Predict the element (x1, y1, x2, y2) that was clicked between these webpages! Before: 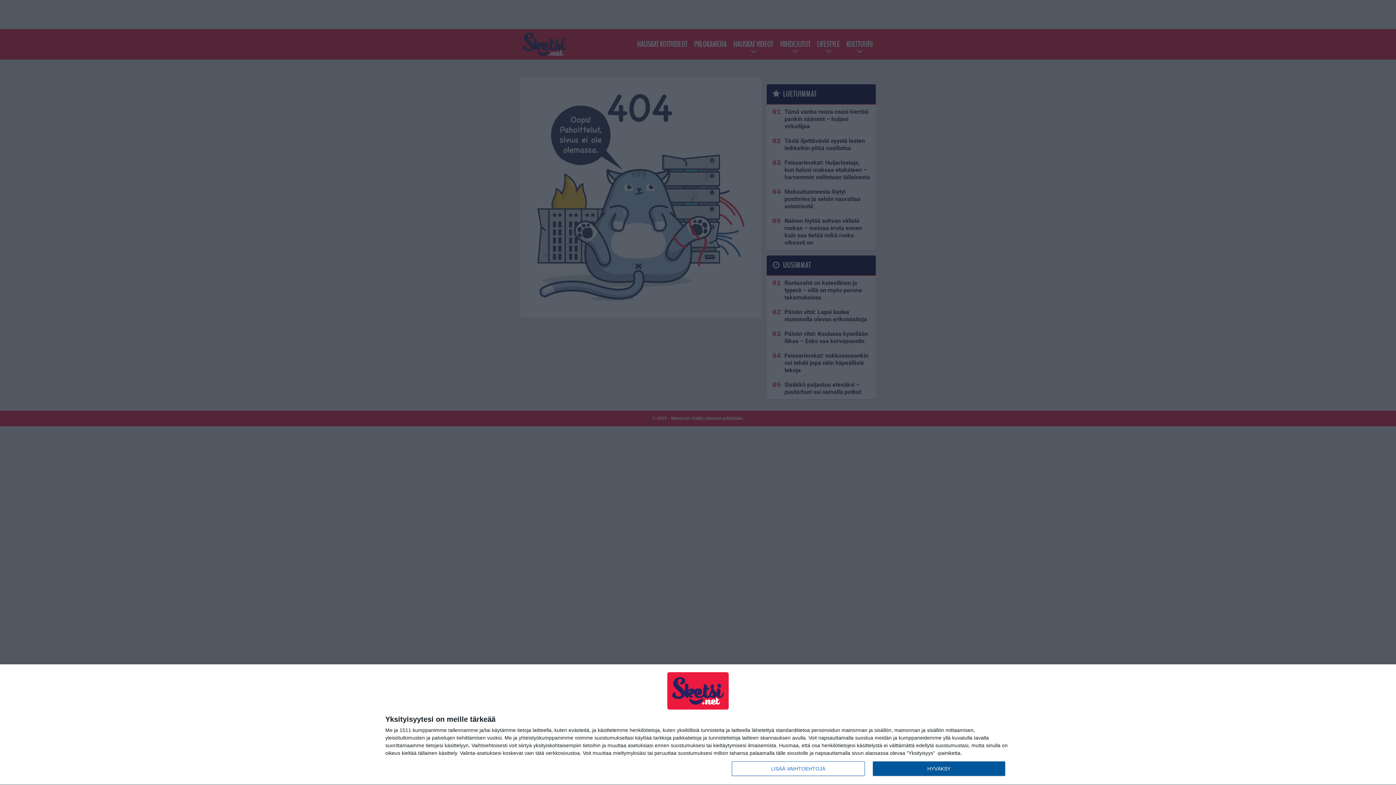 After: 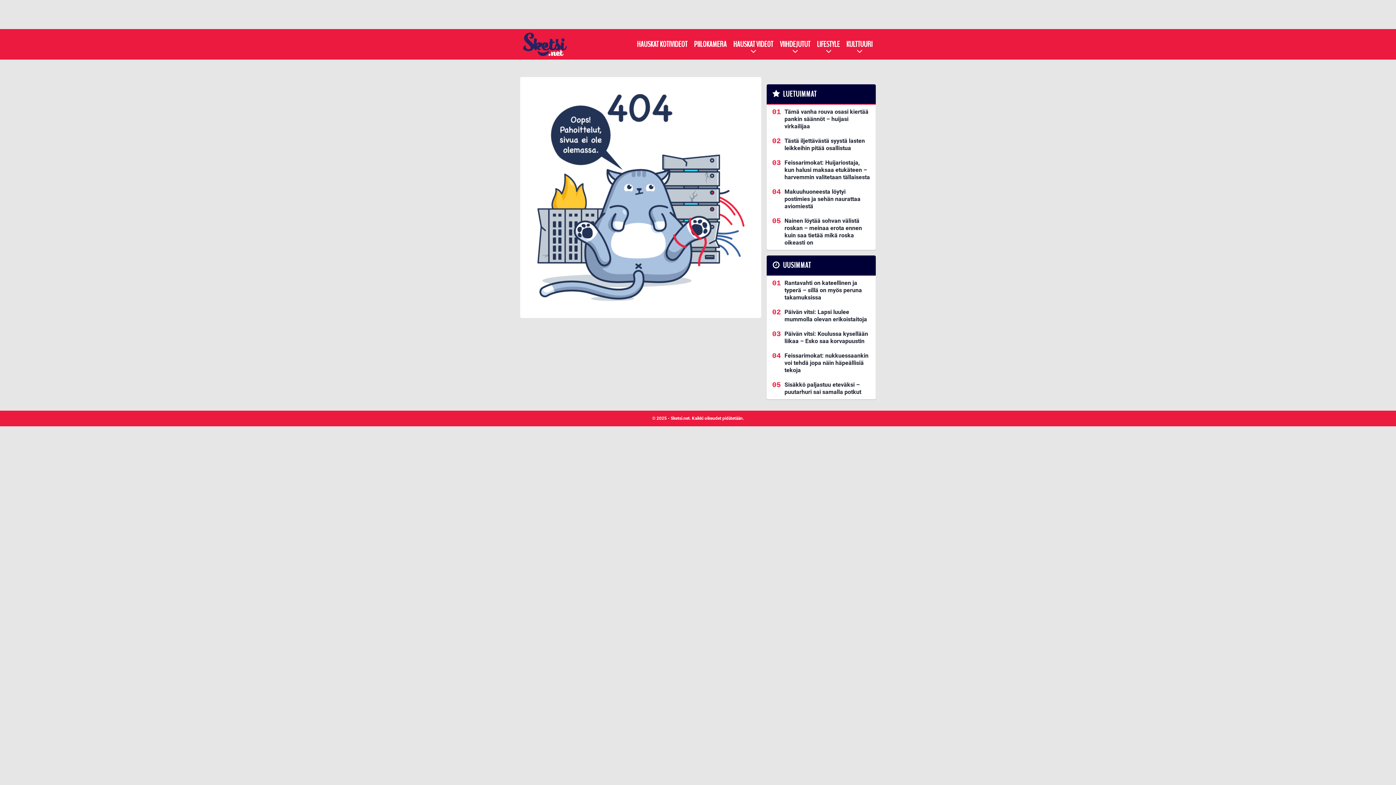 Action: label: HYVÄKSY bbox: (872, 761, 1005, 776)